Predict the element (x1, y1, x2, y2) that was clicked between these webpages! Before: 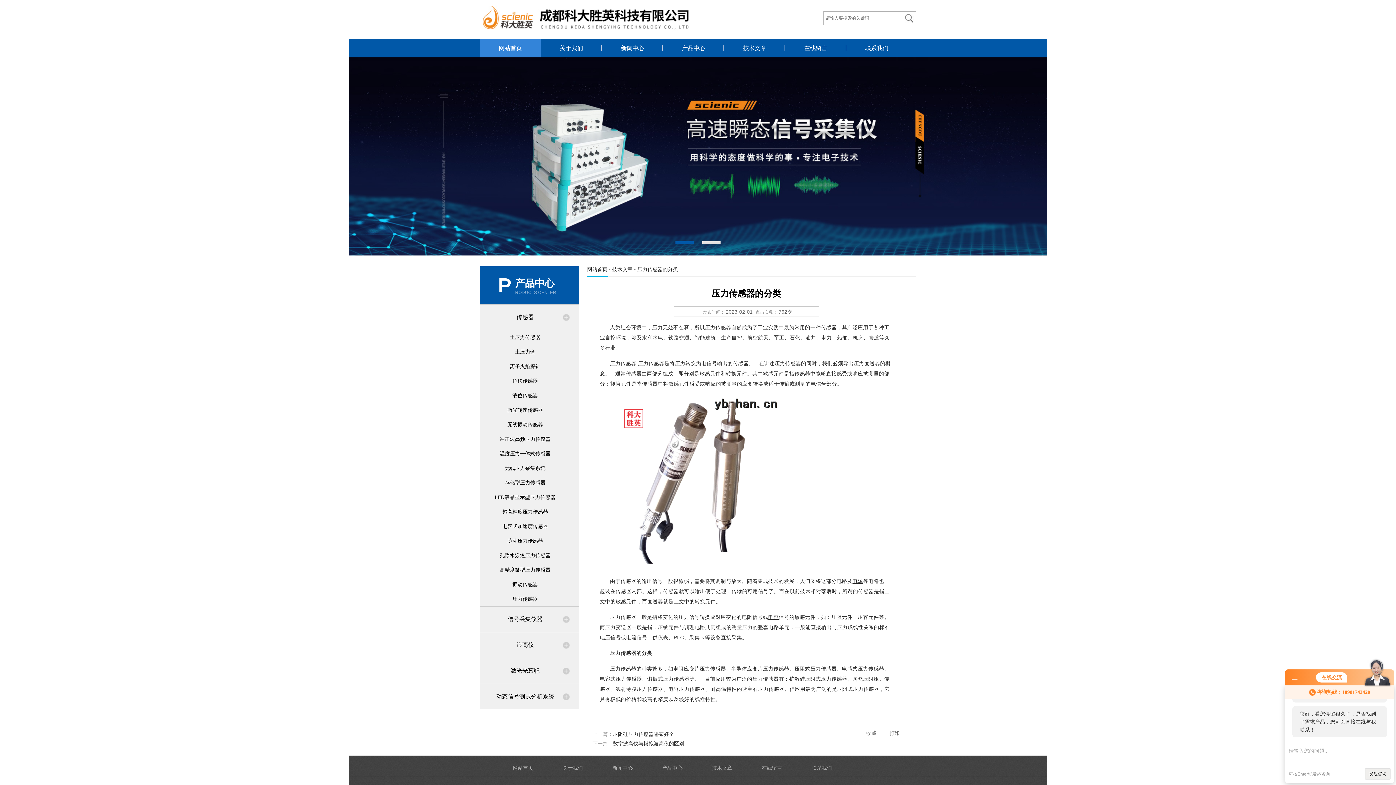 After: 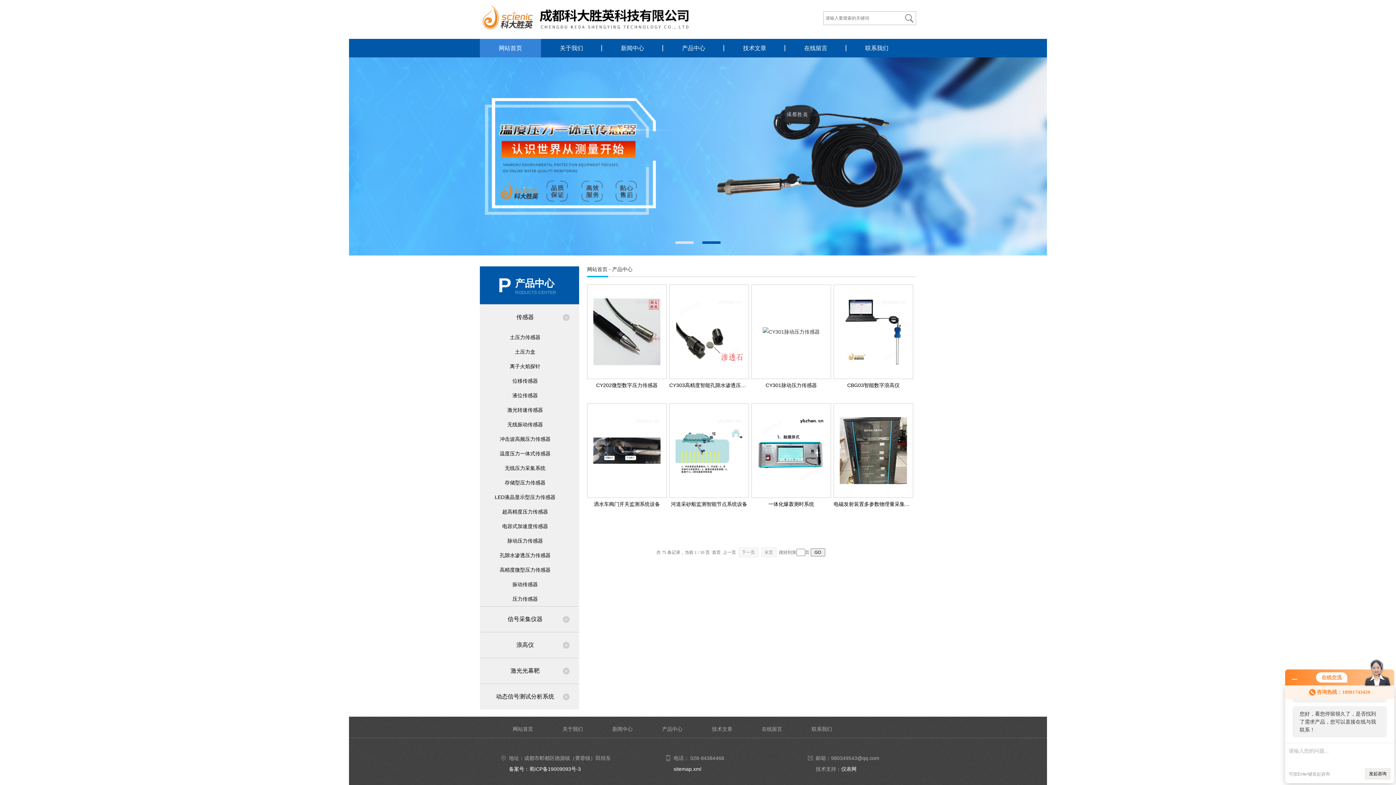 Action: label: 产品中心 bbox: (663, 38, 724, 57)